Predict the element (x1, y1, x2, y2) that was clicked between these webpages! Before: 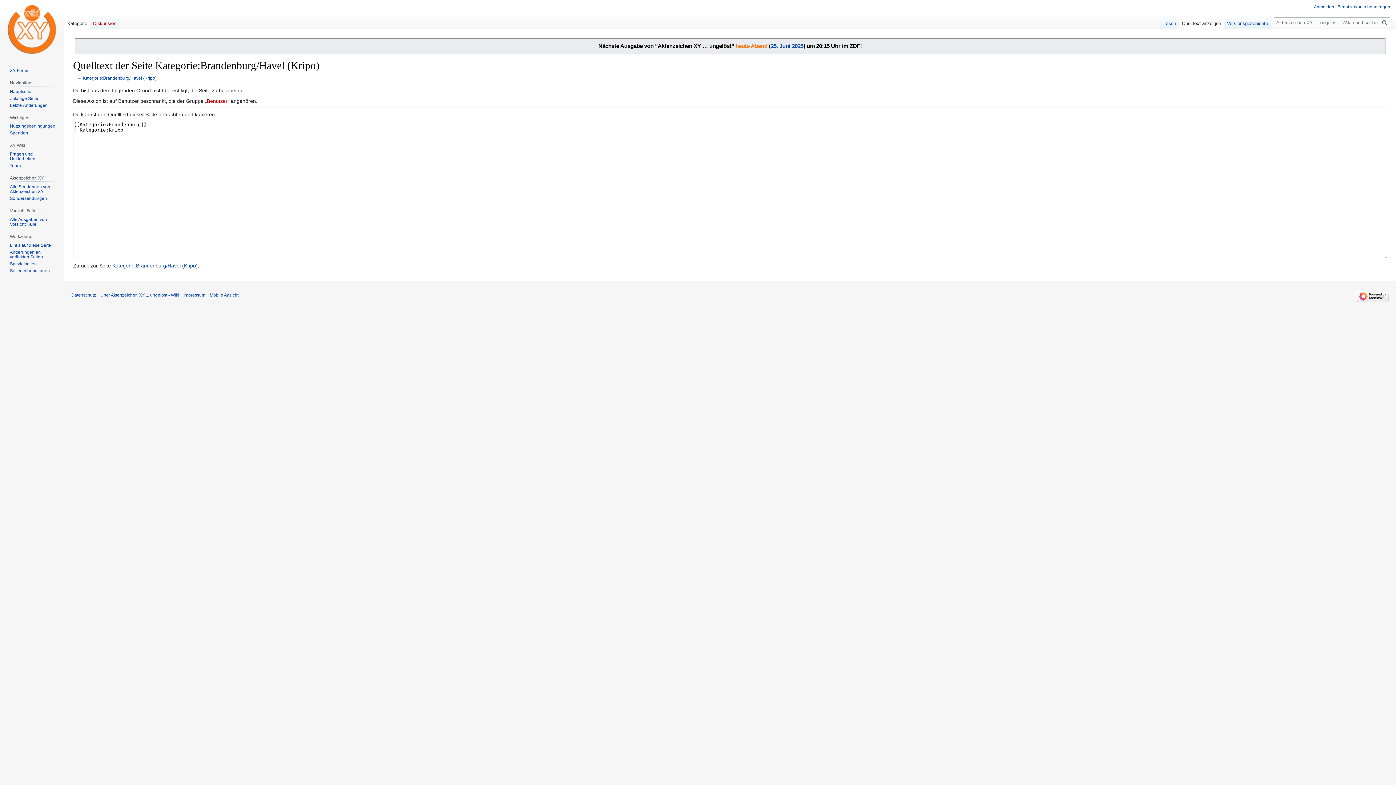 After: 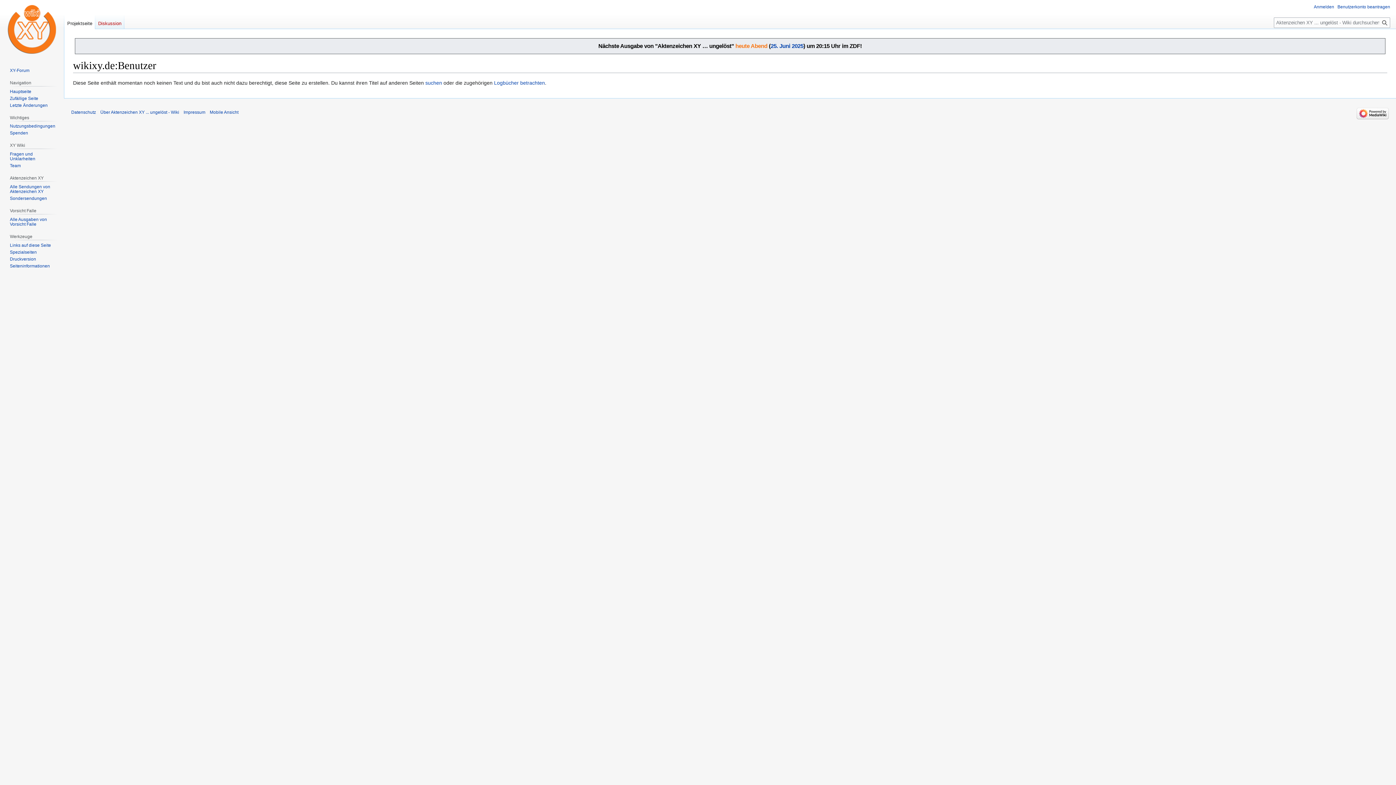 Action: bbox: (206, 98, 227, 104) label: Benutzer